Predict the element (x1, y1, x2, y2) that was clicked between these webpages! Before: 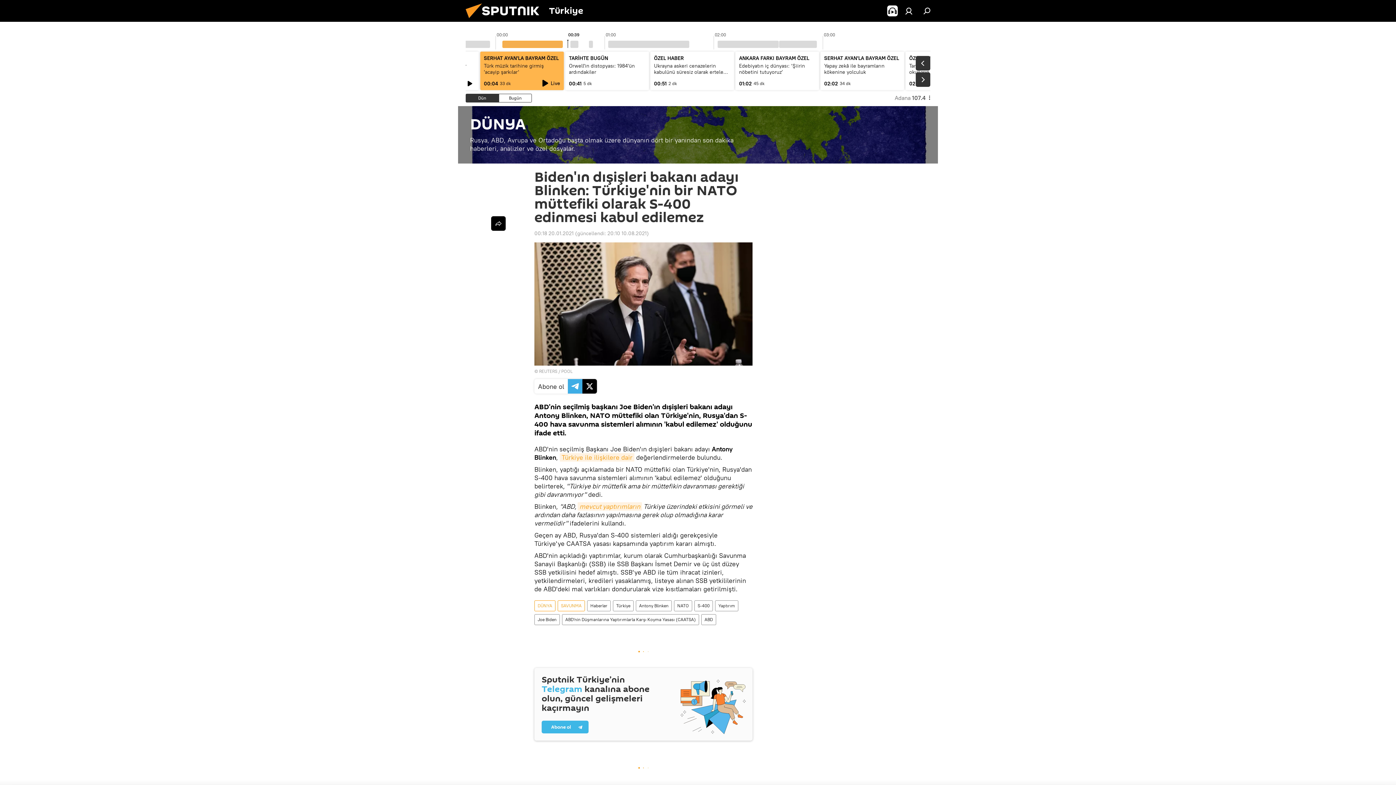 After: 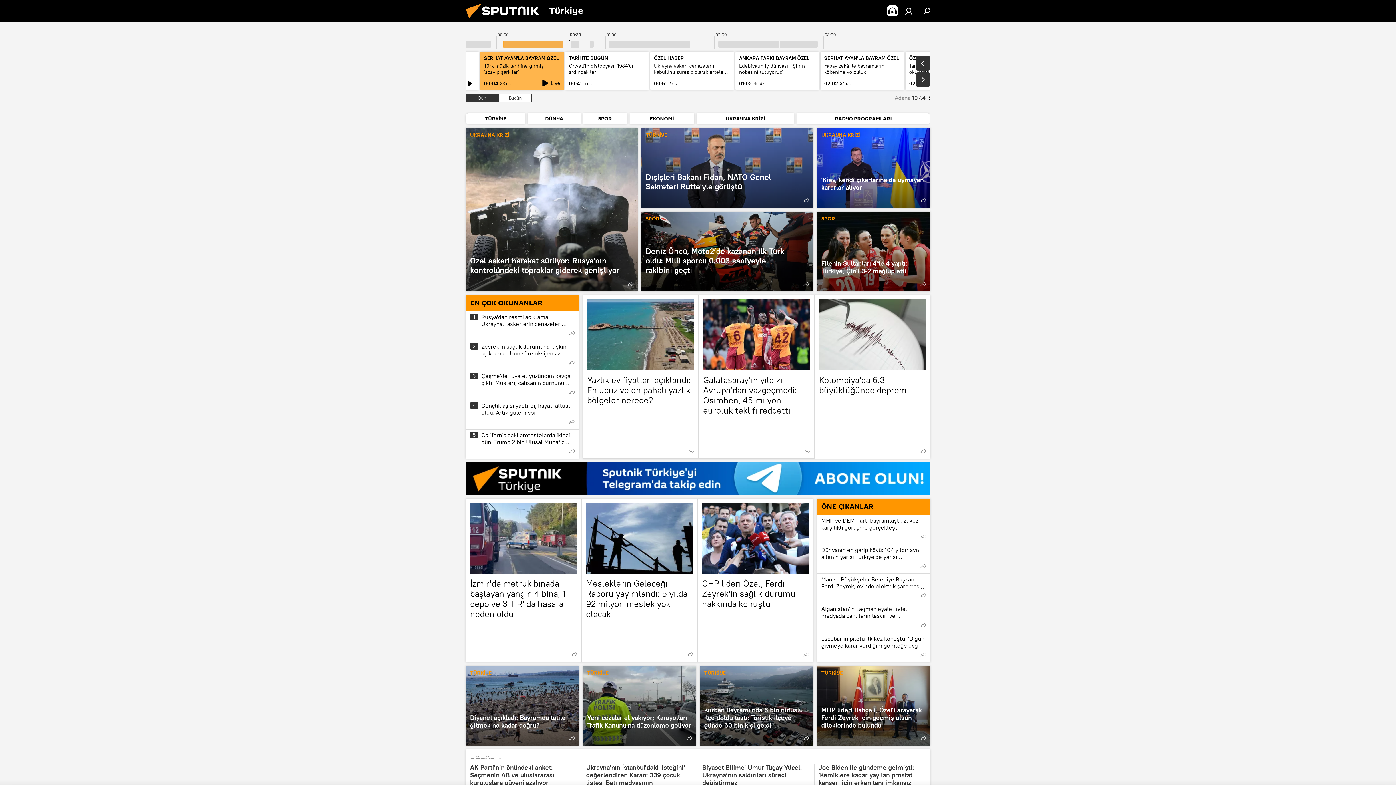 Action: label: S-400 bbox: (694, 600, 712, 611)